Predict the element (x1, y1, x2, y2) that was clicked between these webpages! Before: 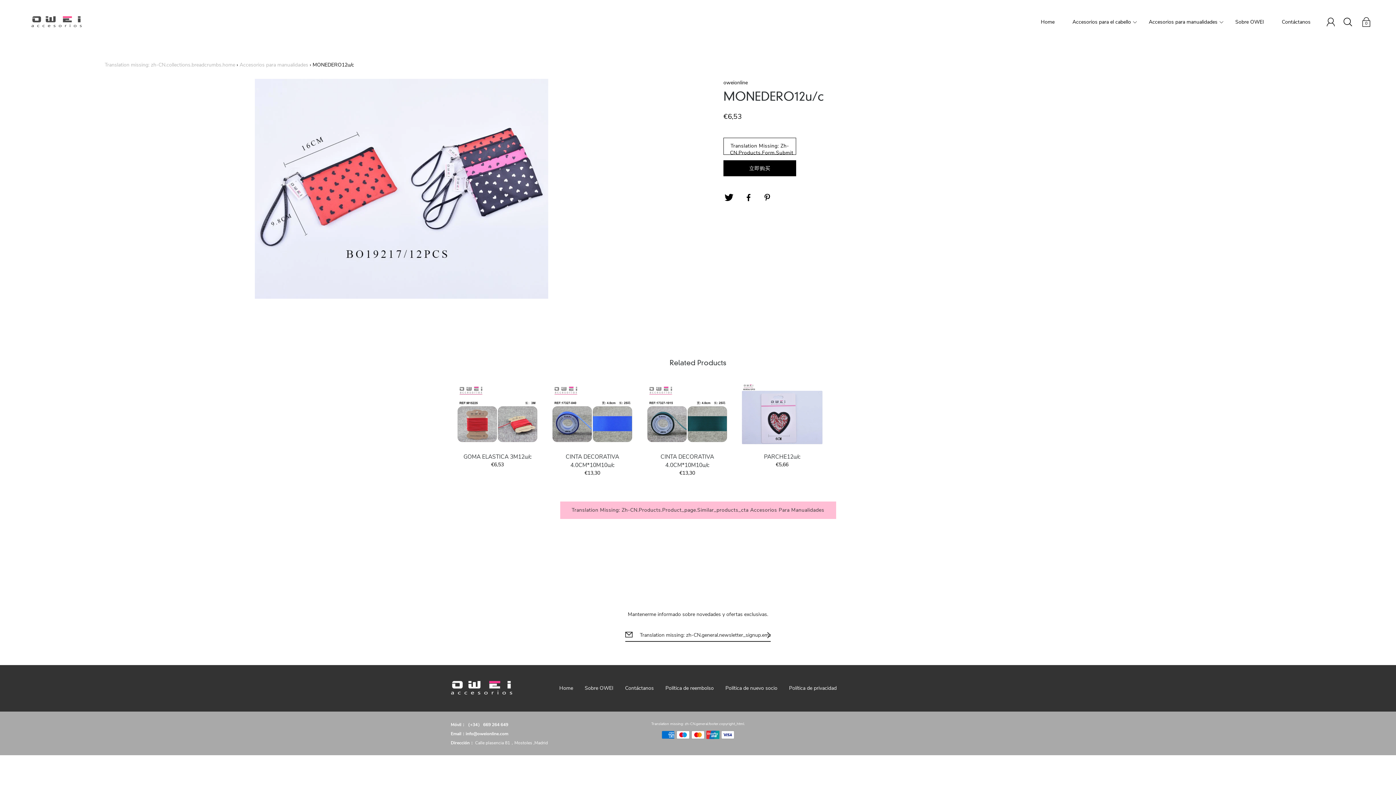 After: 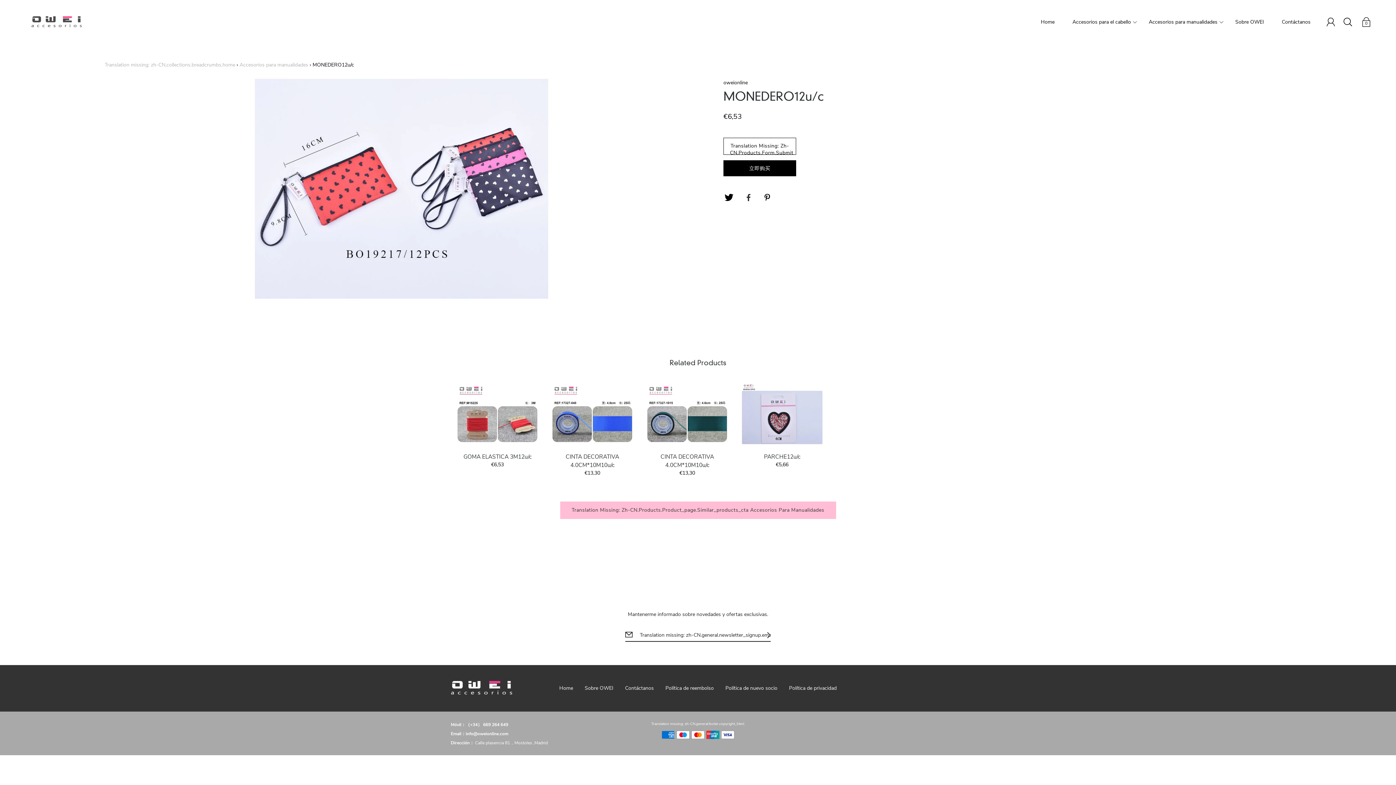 Action: bbox: (743, 192, 754, 203) label: Translation missing: zh-CN.general.footer.facebook